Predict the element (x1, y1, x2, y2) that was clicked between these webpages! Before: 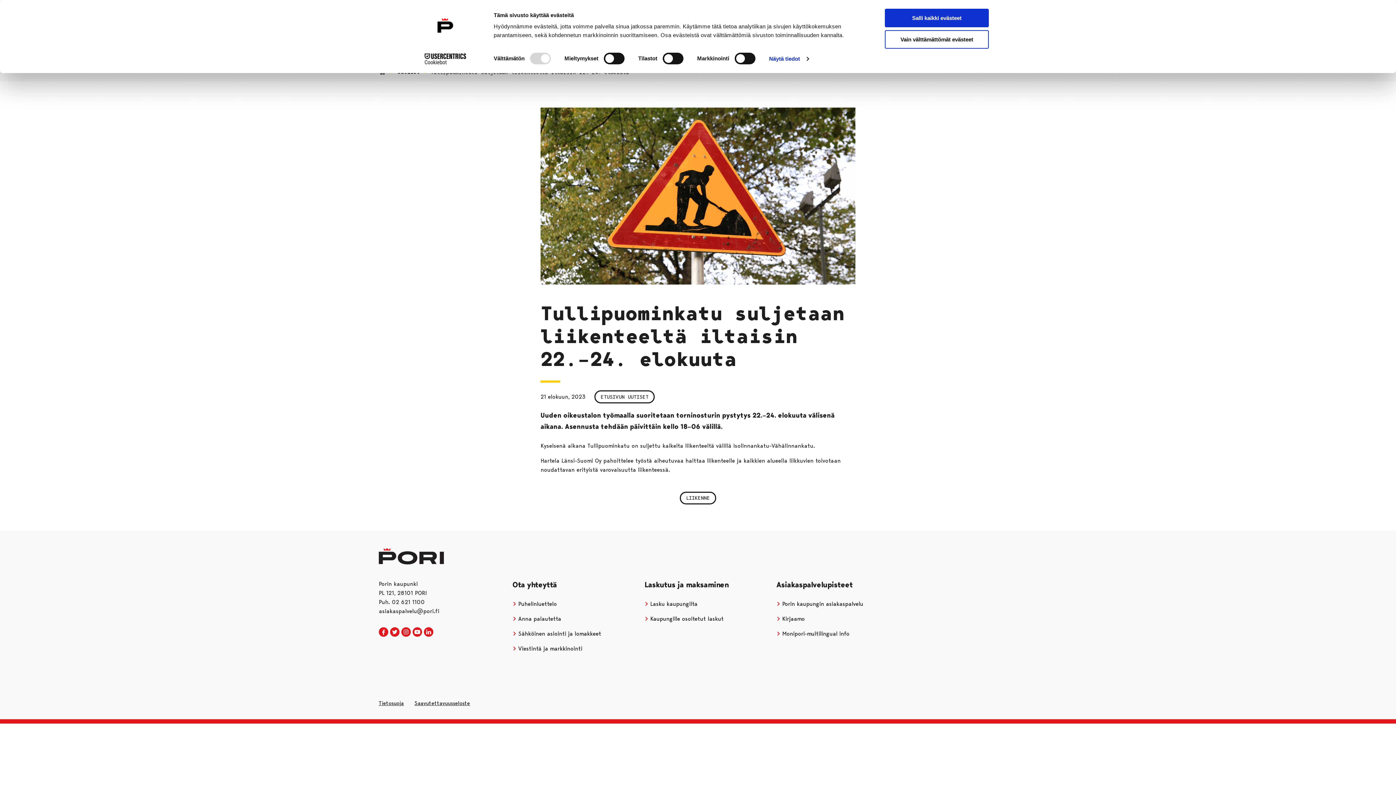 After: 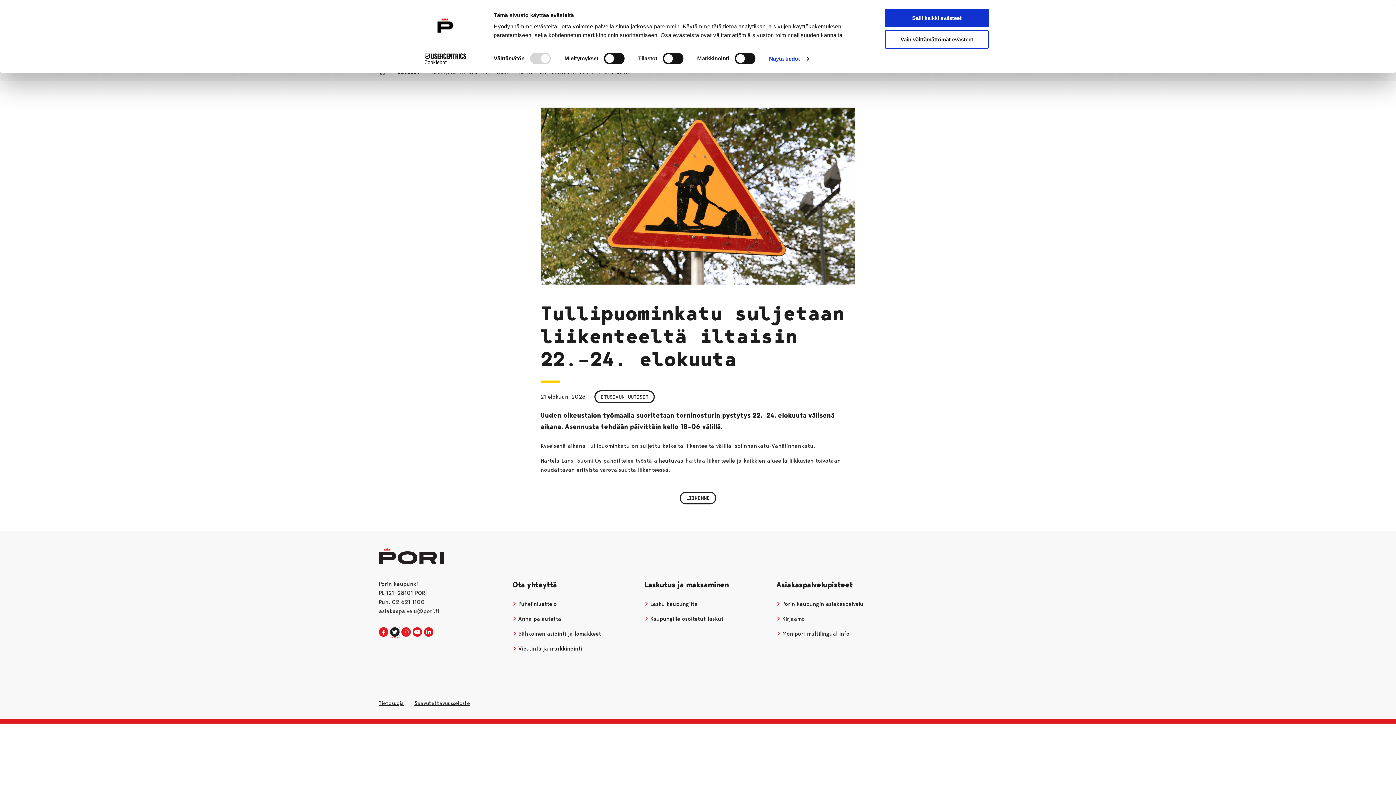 Action: bbox: (390, 627, 399, 637) label: Porin kaupunki Twitterissa
Avautuu uudessa välilehdessä